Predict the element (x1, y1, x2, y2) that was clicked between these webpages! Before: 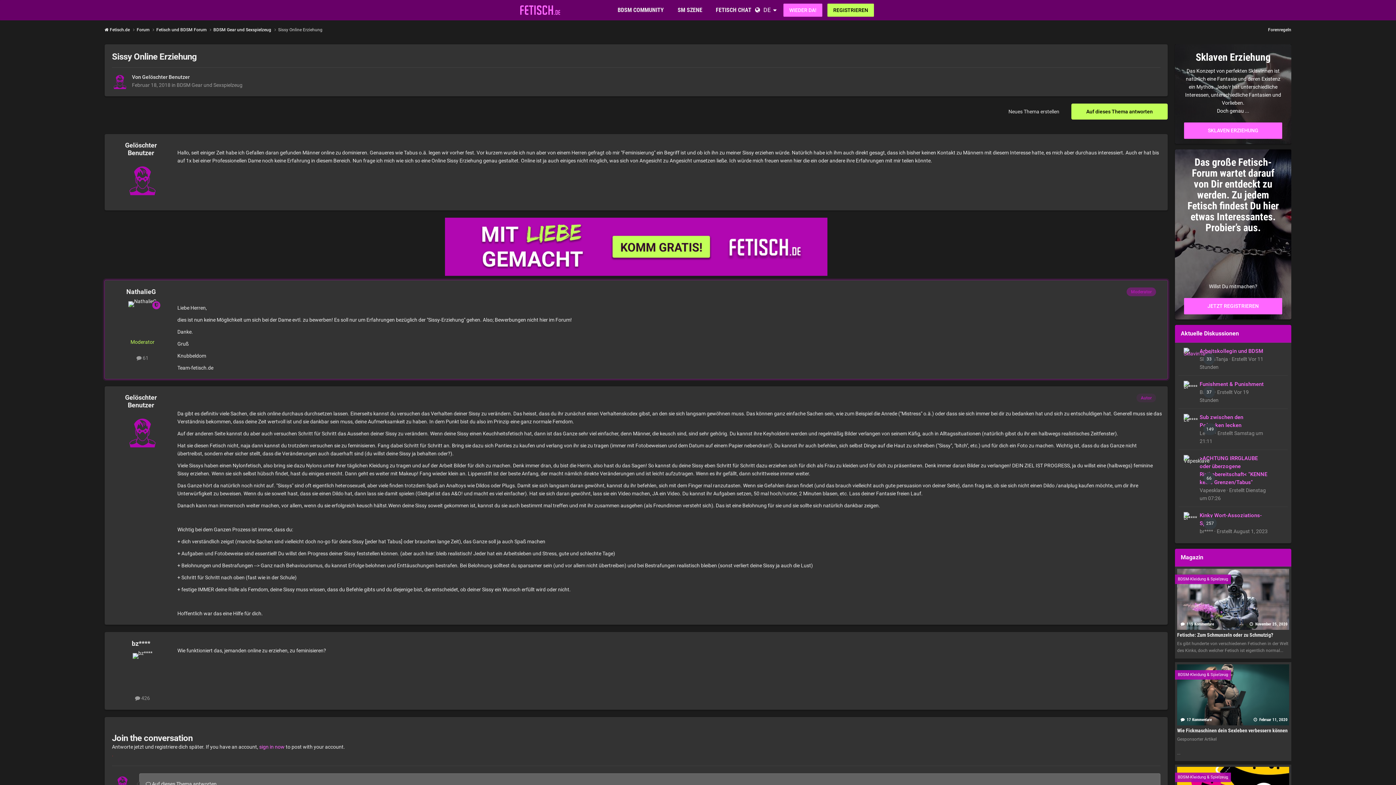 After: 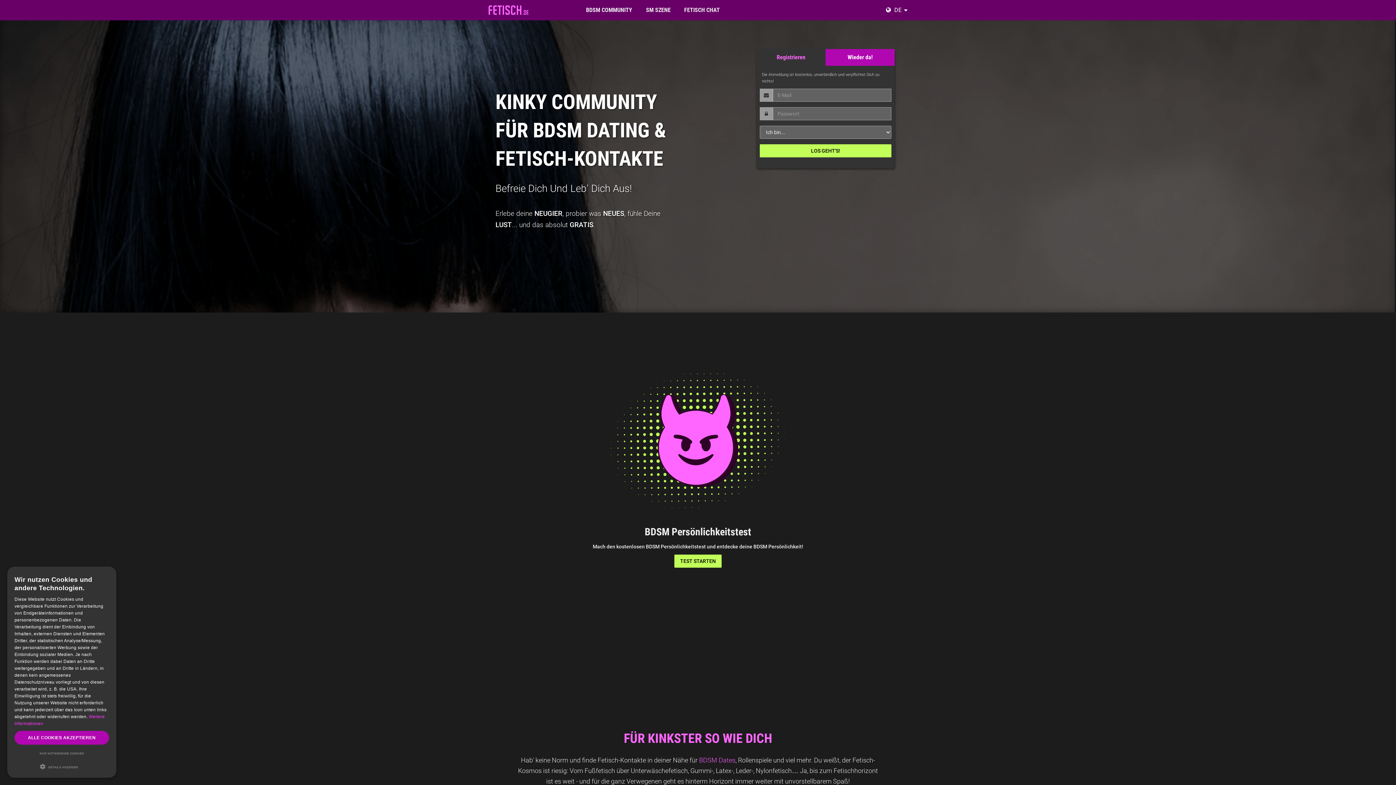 Action: bbox: (520, 0, 600, 20) label: Fetisch.de